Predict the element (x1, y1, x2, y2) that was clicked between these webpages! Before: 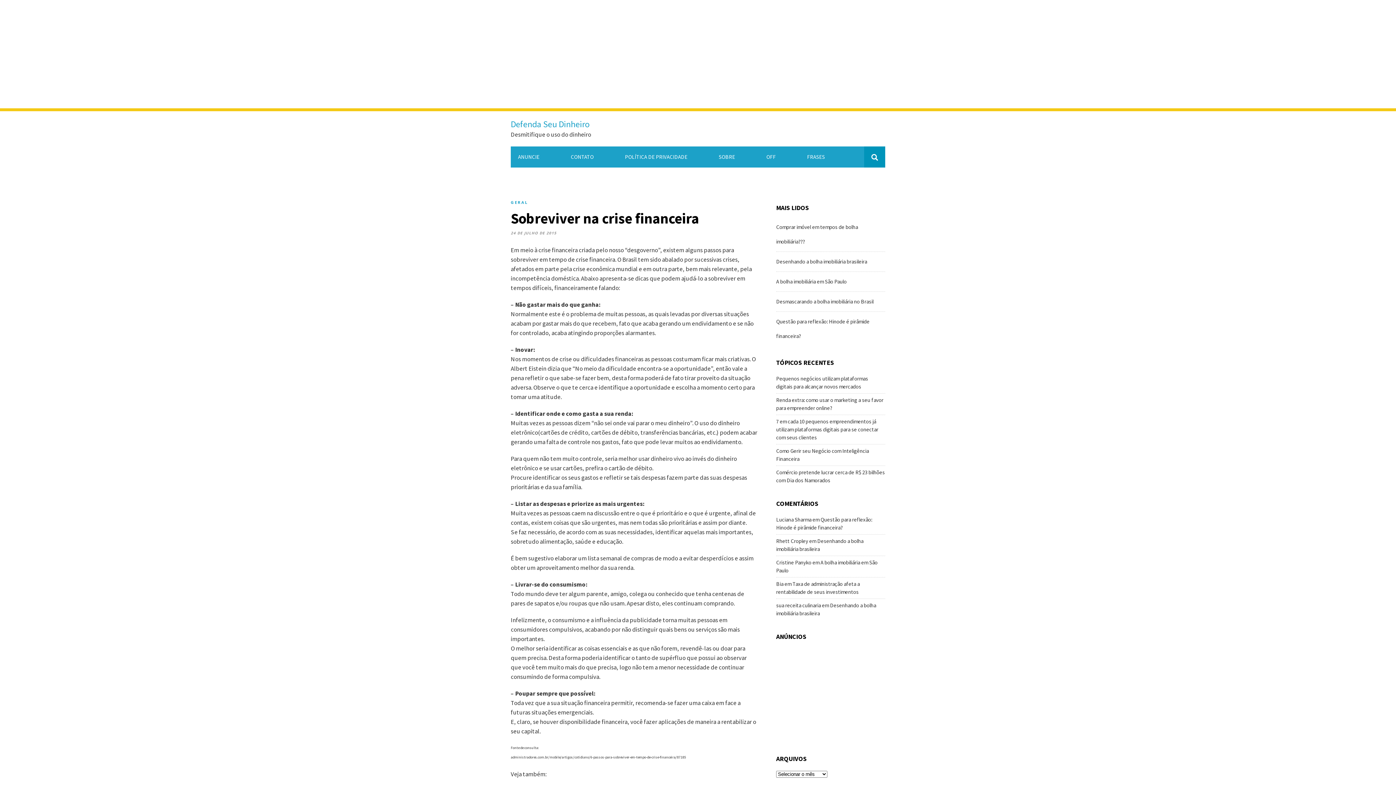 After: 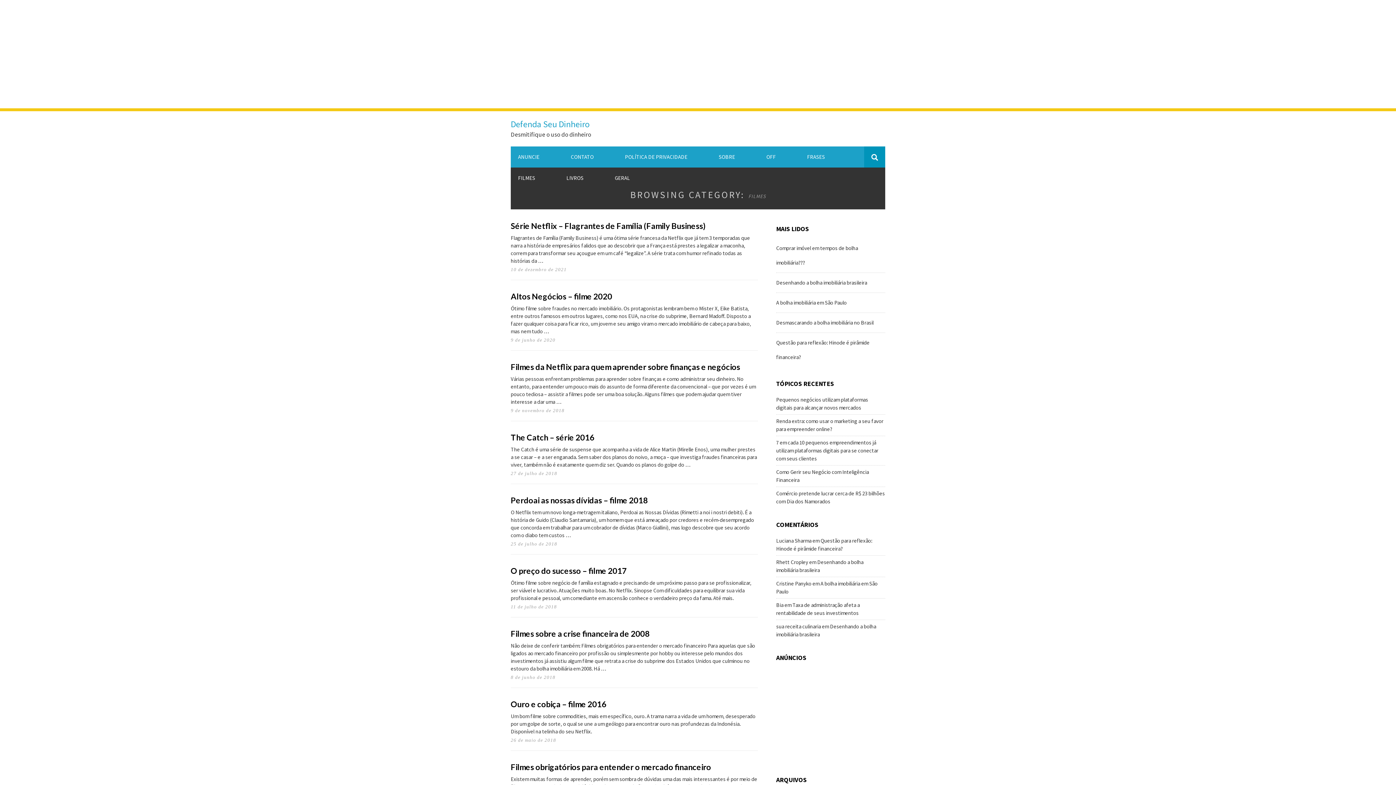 Action: label: FILMES bbox: (510, 167, 542, 188)